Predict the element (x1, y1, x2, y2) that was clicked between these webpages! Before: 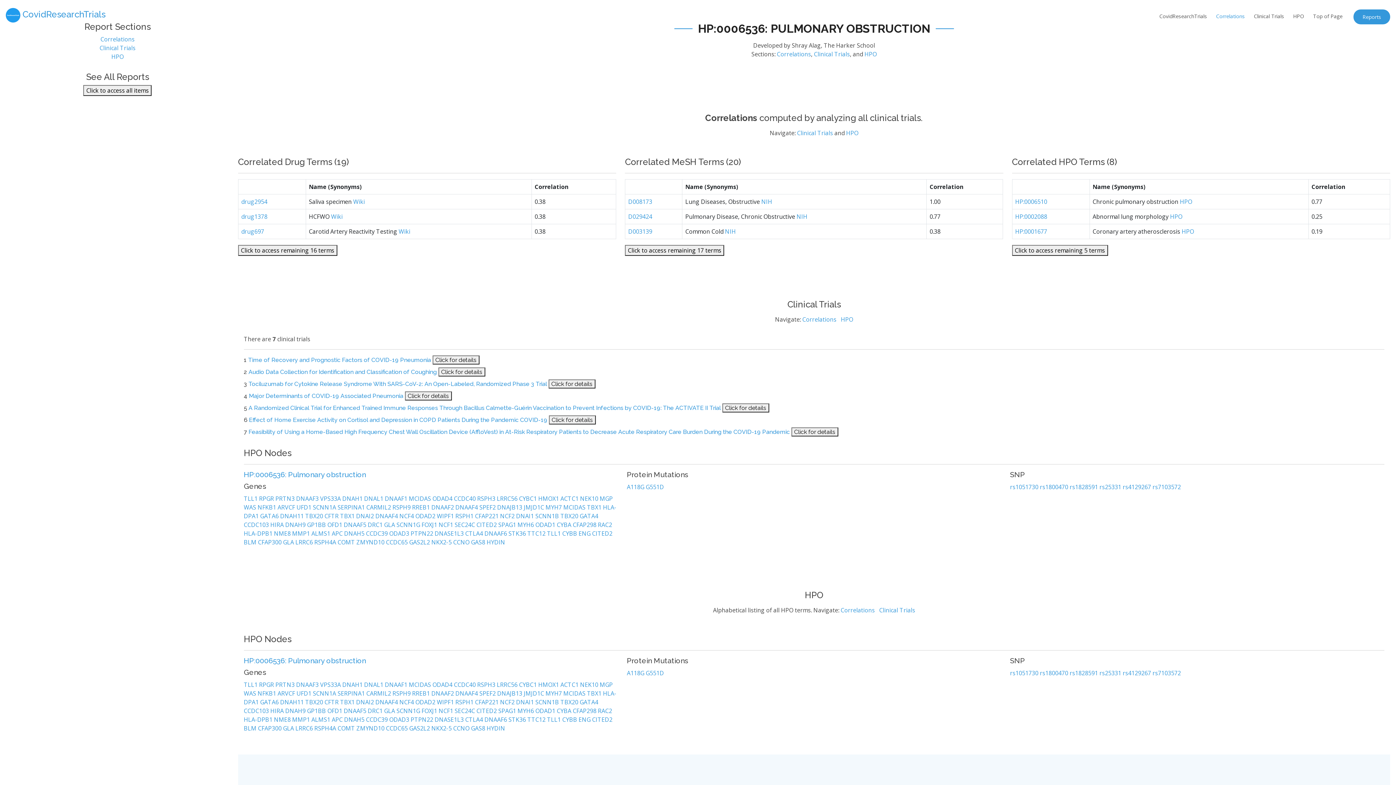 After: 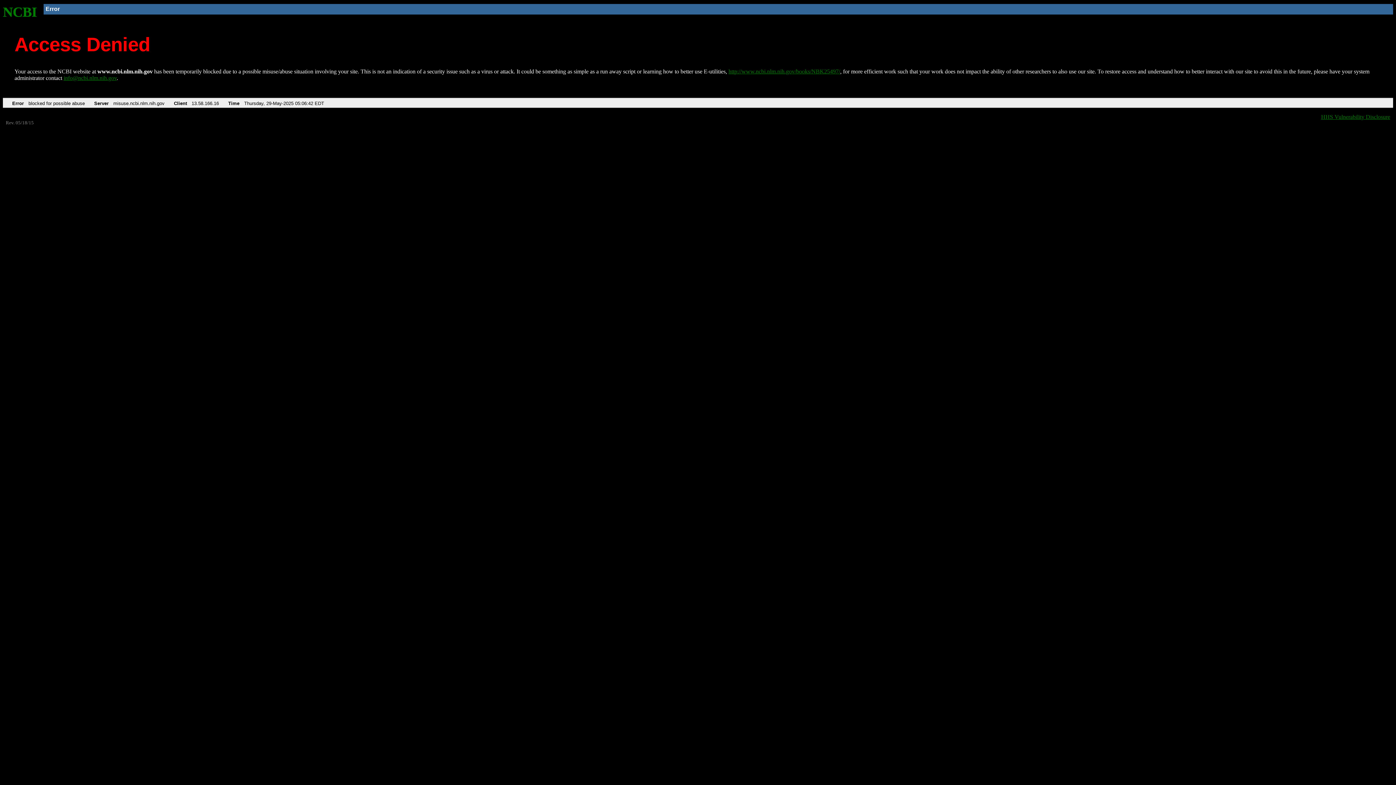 Action: label: NME8  bbox: (274, 715, 292, 723)